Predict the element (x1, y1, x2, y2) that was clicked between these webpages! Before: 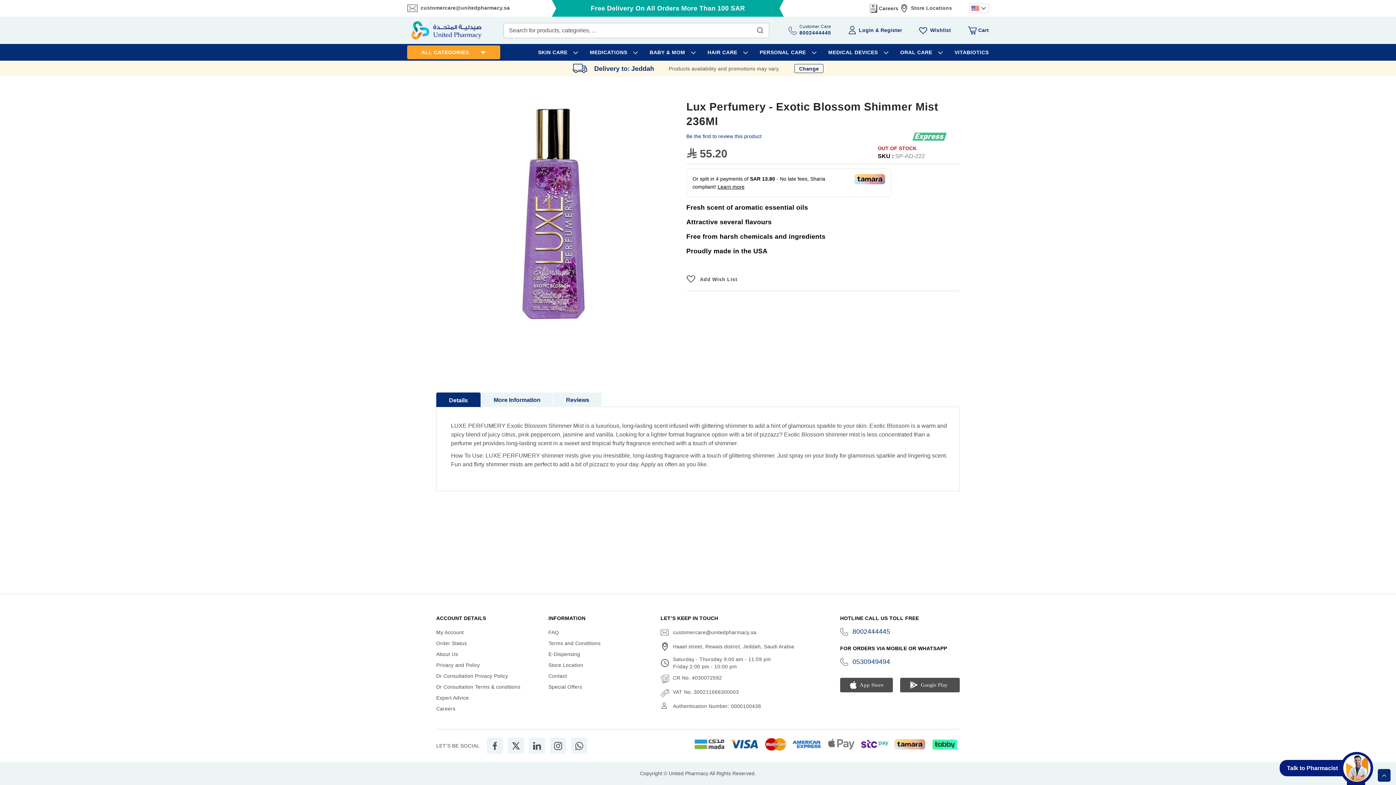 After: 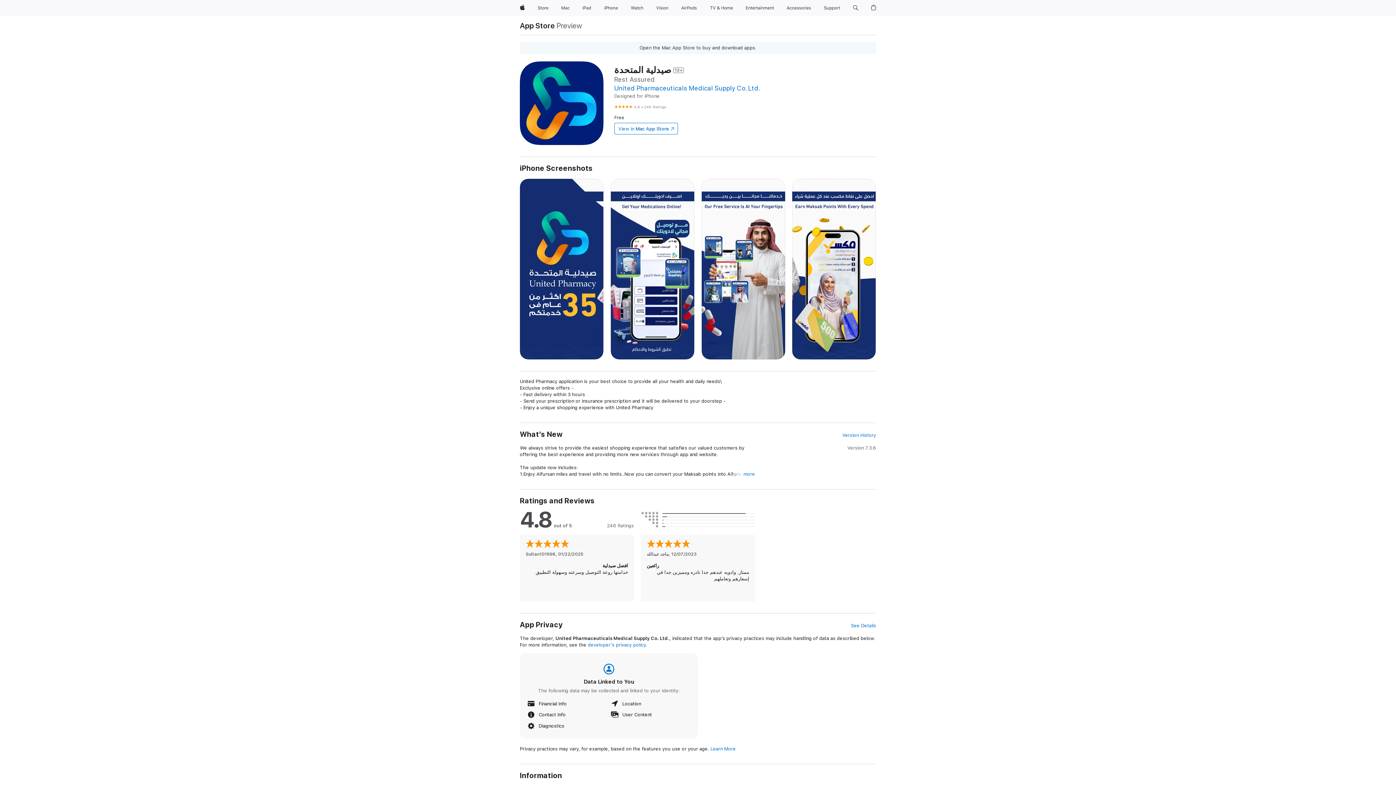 Action: bbox: (840, 729, 893, 745)